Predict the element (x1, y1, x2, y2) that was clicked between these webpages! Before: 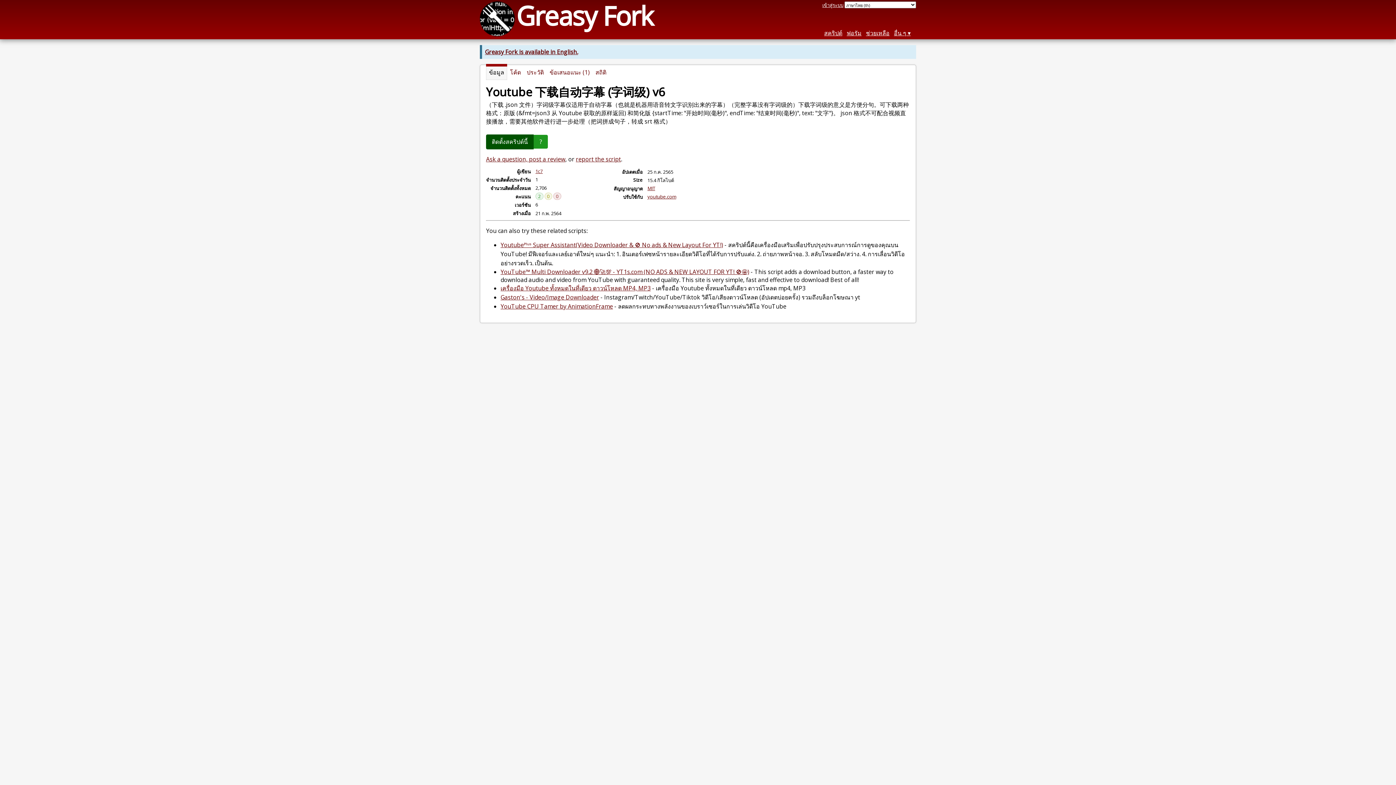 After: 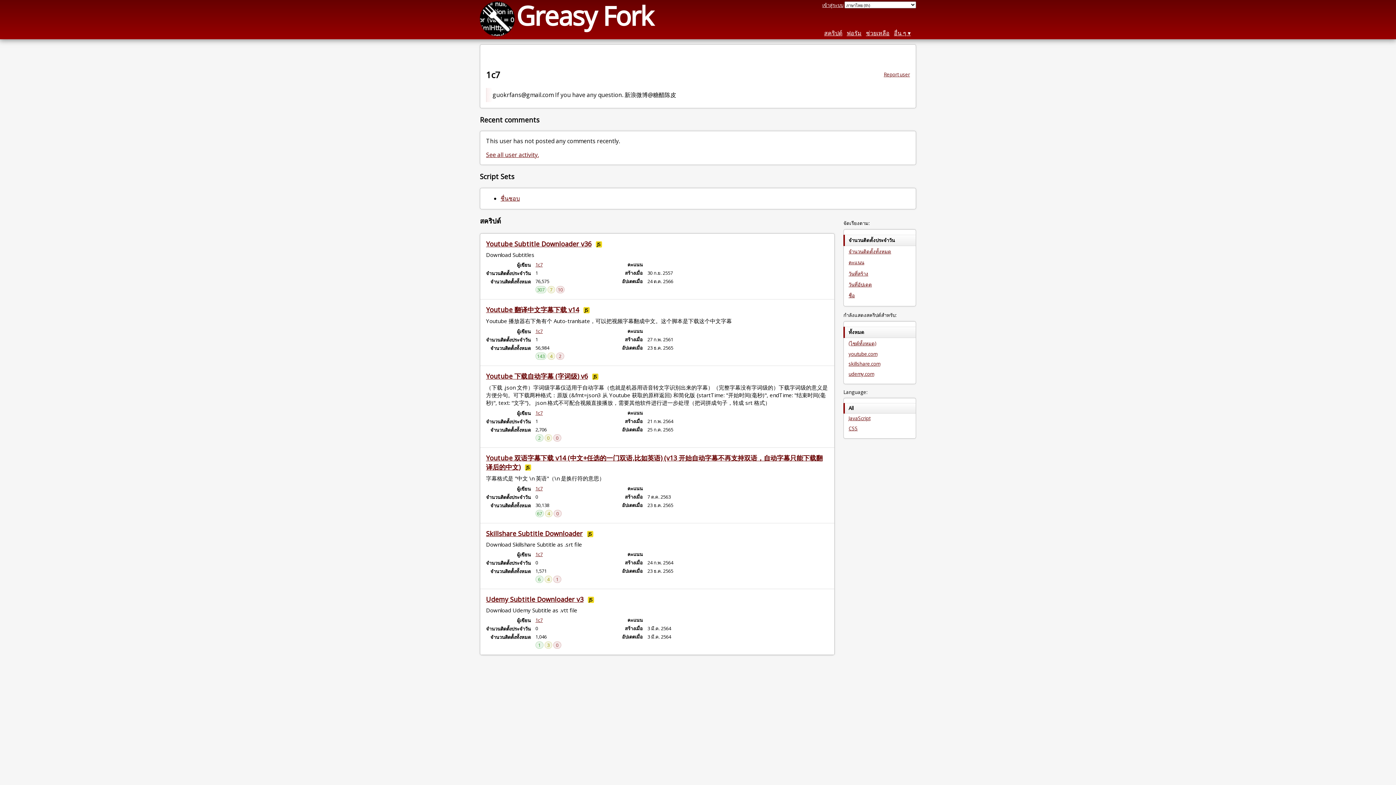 Action: bbox: (535, 168, 542, 174) label: 1c7